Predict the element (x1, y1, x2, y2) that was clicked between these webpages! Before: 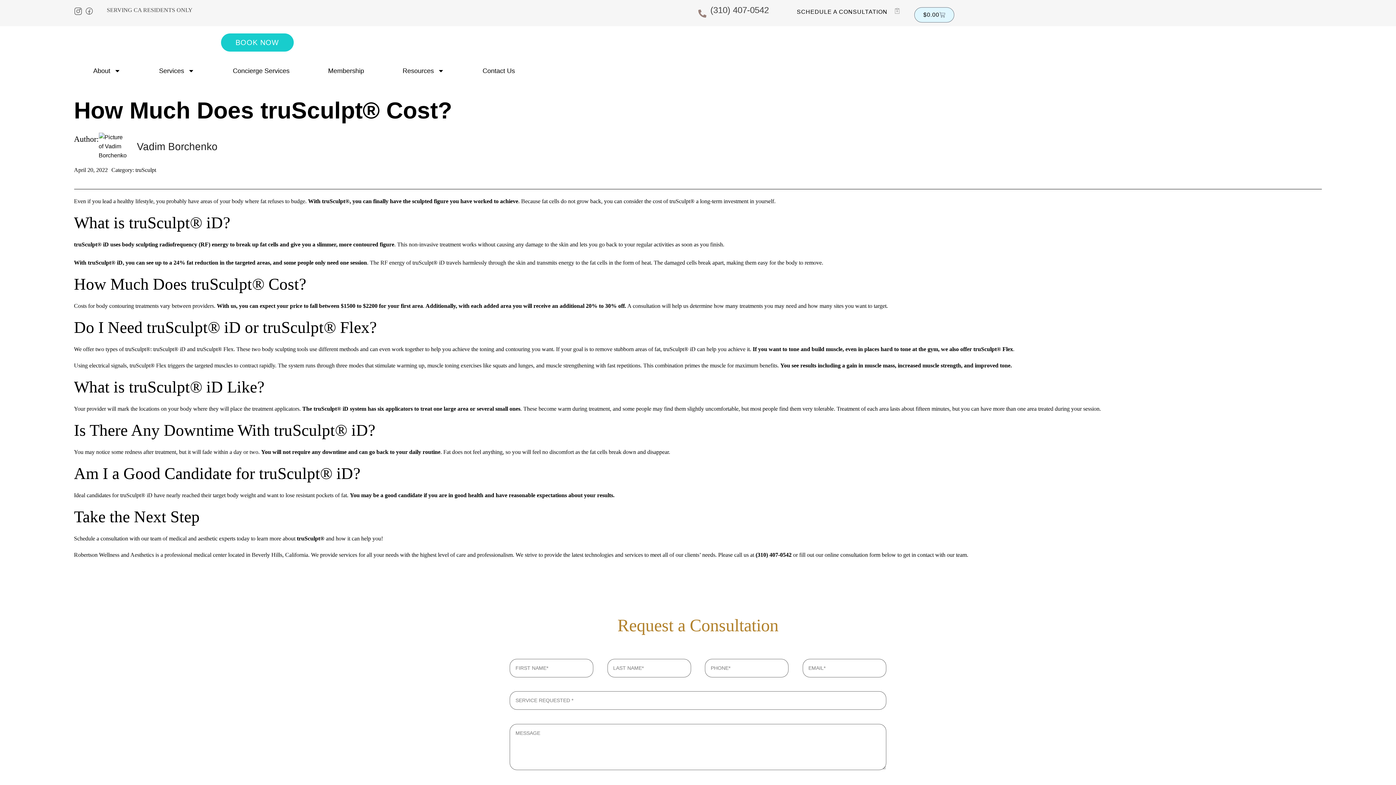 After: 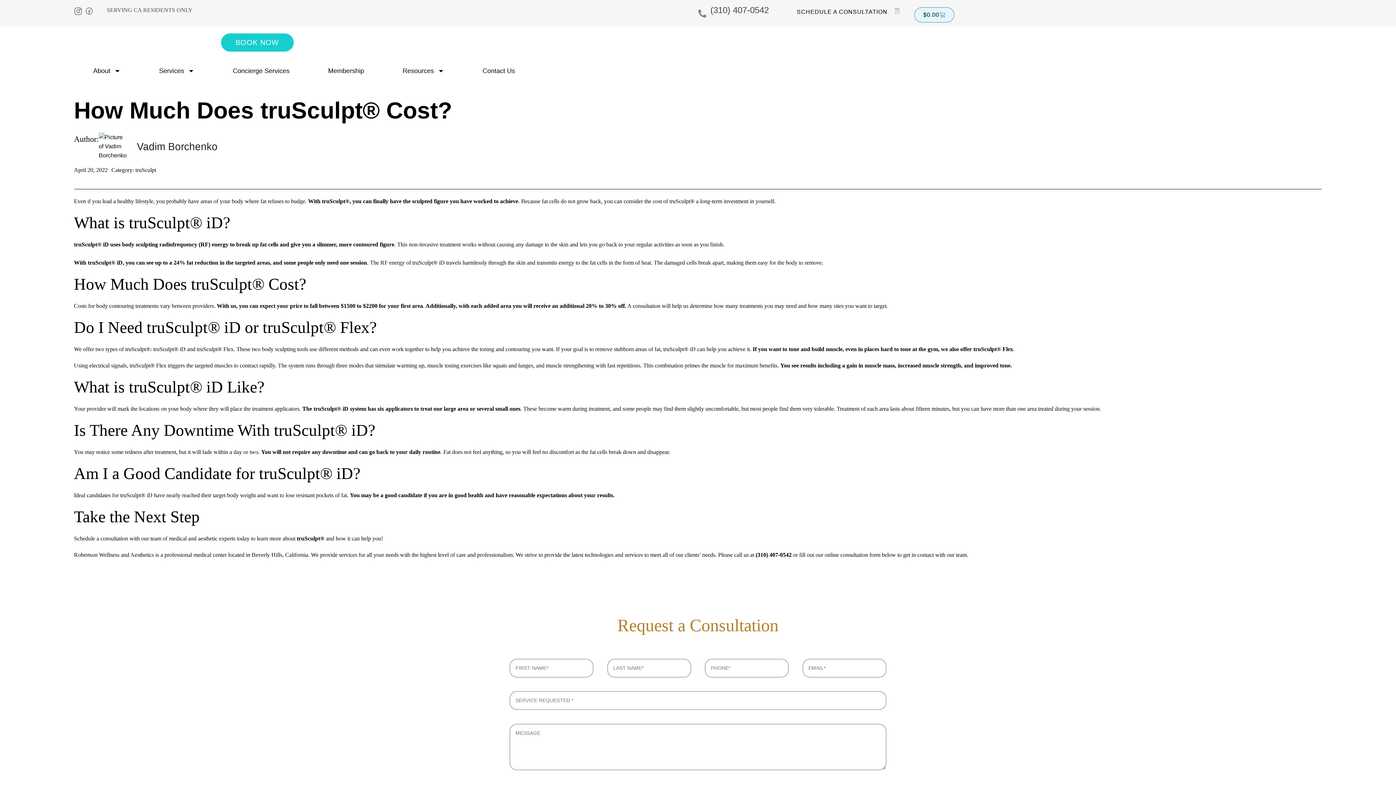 Action: bbox: (797, 9, 887, 14) label: SCHEDULE A CONSULTATION